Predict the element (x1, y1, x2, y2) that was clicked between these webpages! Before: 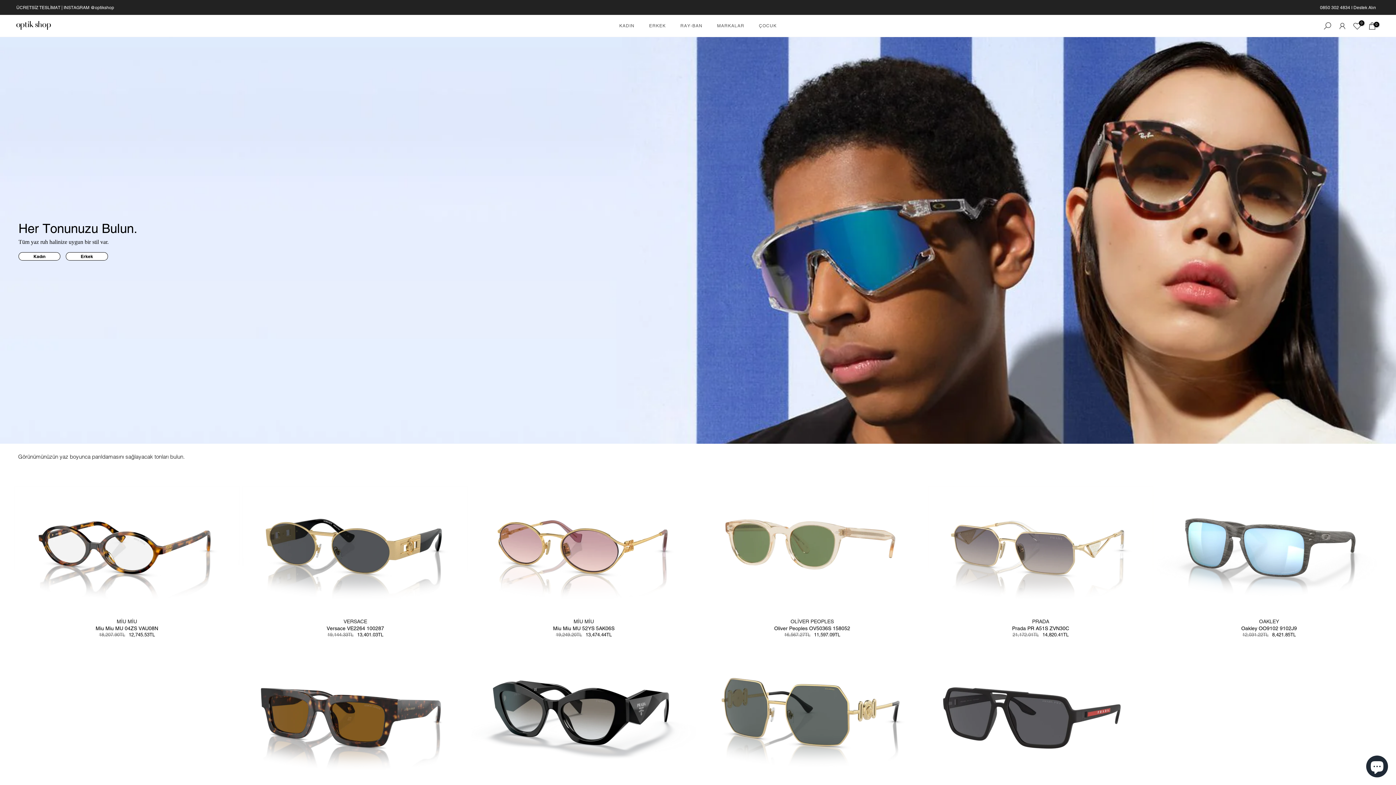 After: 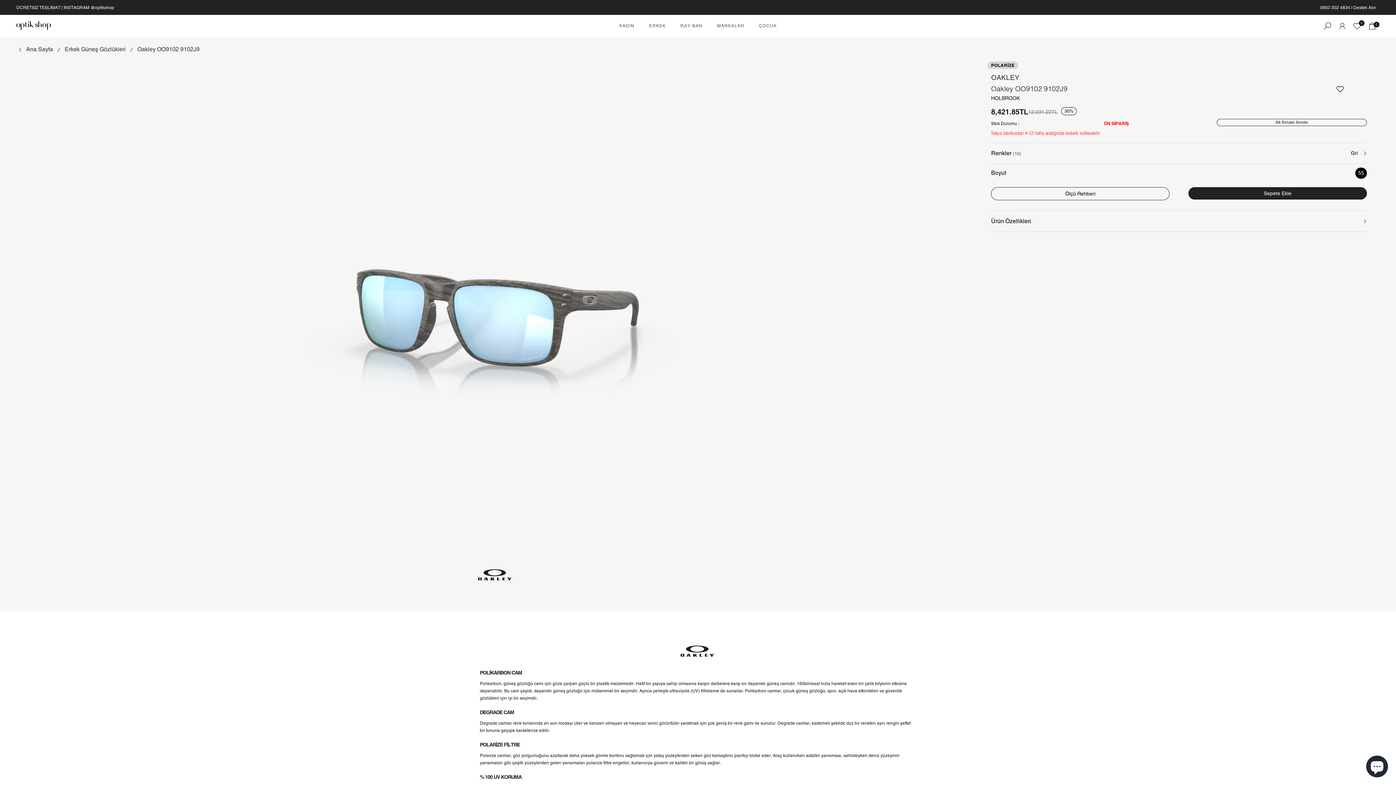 Action: label: Oakley OO9102 9102J9 bbox: (1241, 625, 1297, 631)